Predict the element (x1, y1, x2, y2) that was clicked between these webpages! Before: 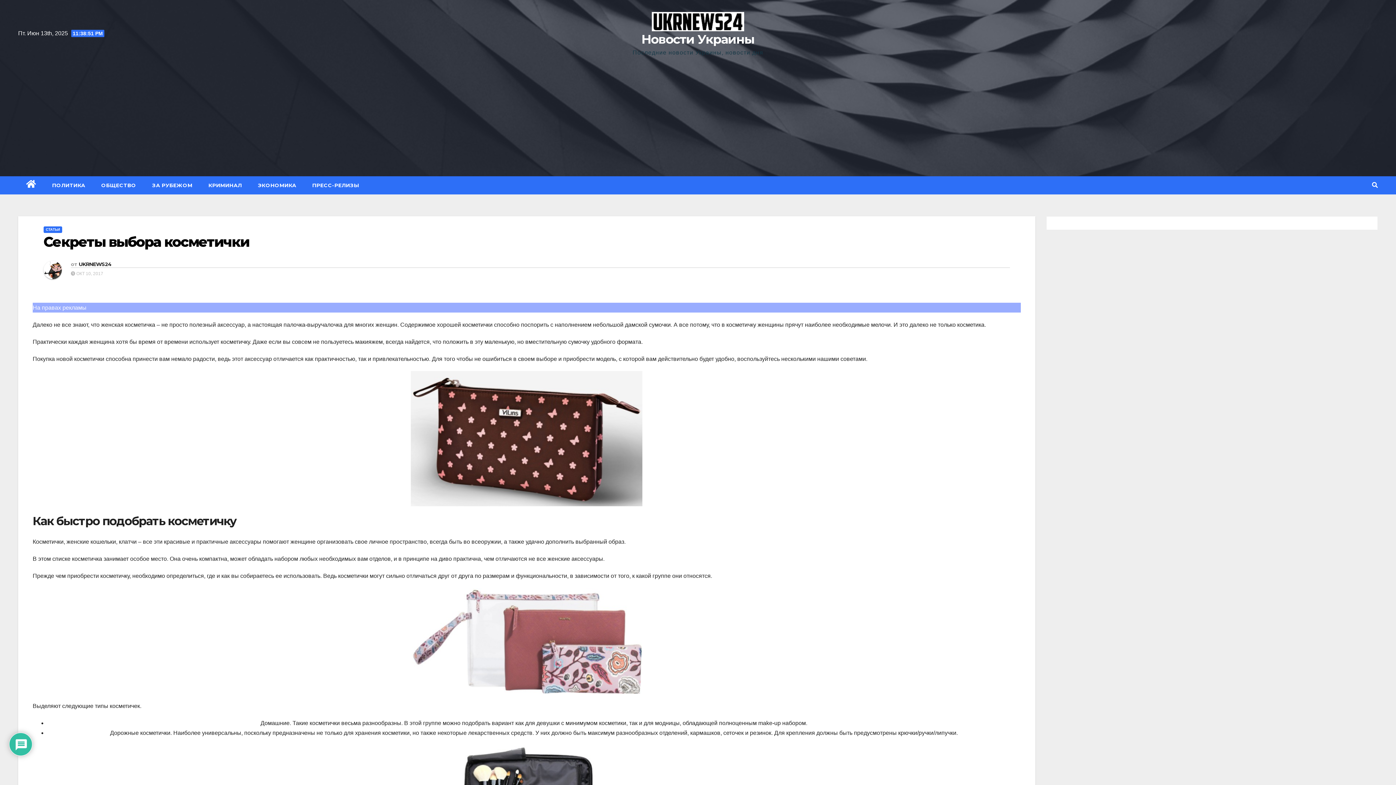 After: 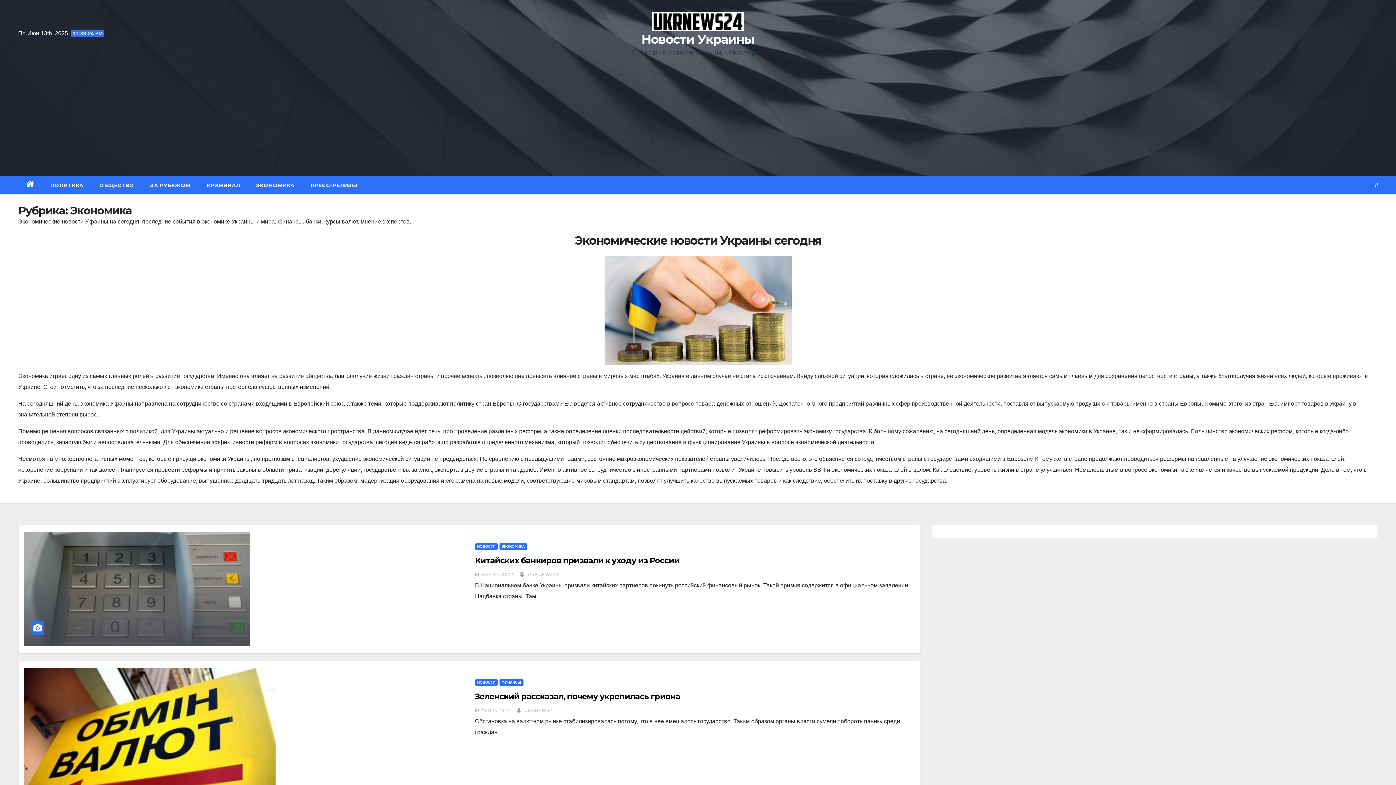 Action: label: ЭКОНОМИКА bbox: (250, 176, 304, 194)